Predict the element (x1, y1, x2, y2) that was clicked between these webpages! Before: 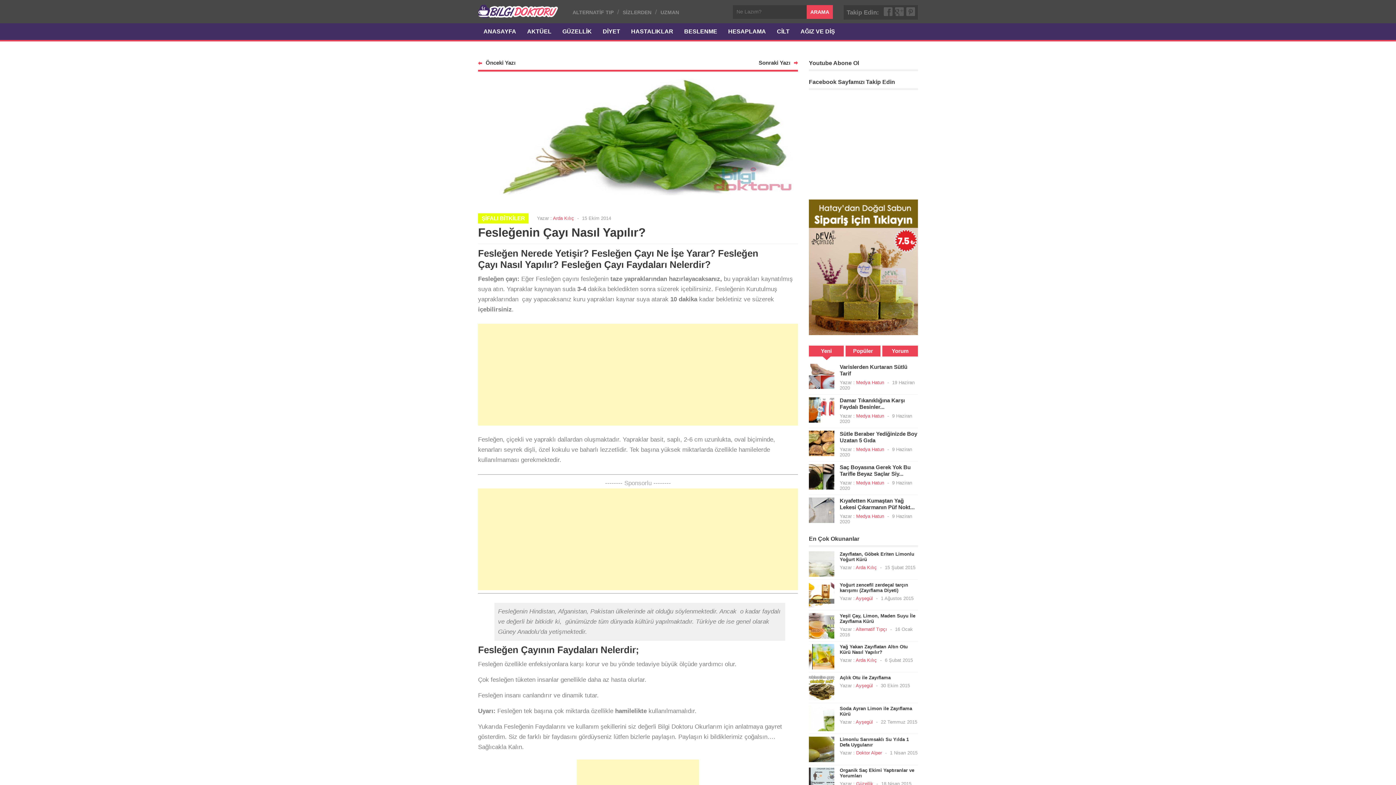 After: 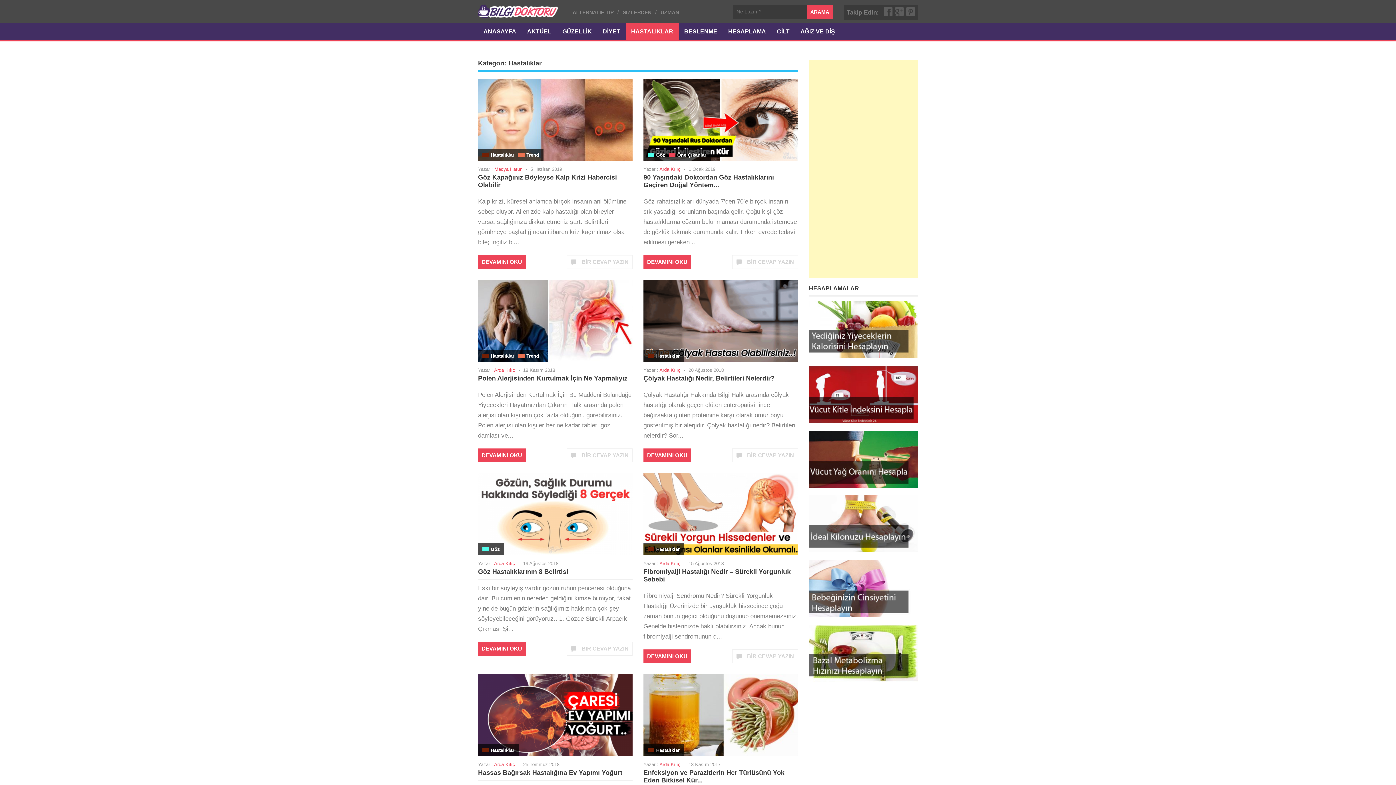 Action: label: HASTALIKLAR bbox: (625, 23, 678, 41)